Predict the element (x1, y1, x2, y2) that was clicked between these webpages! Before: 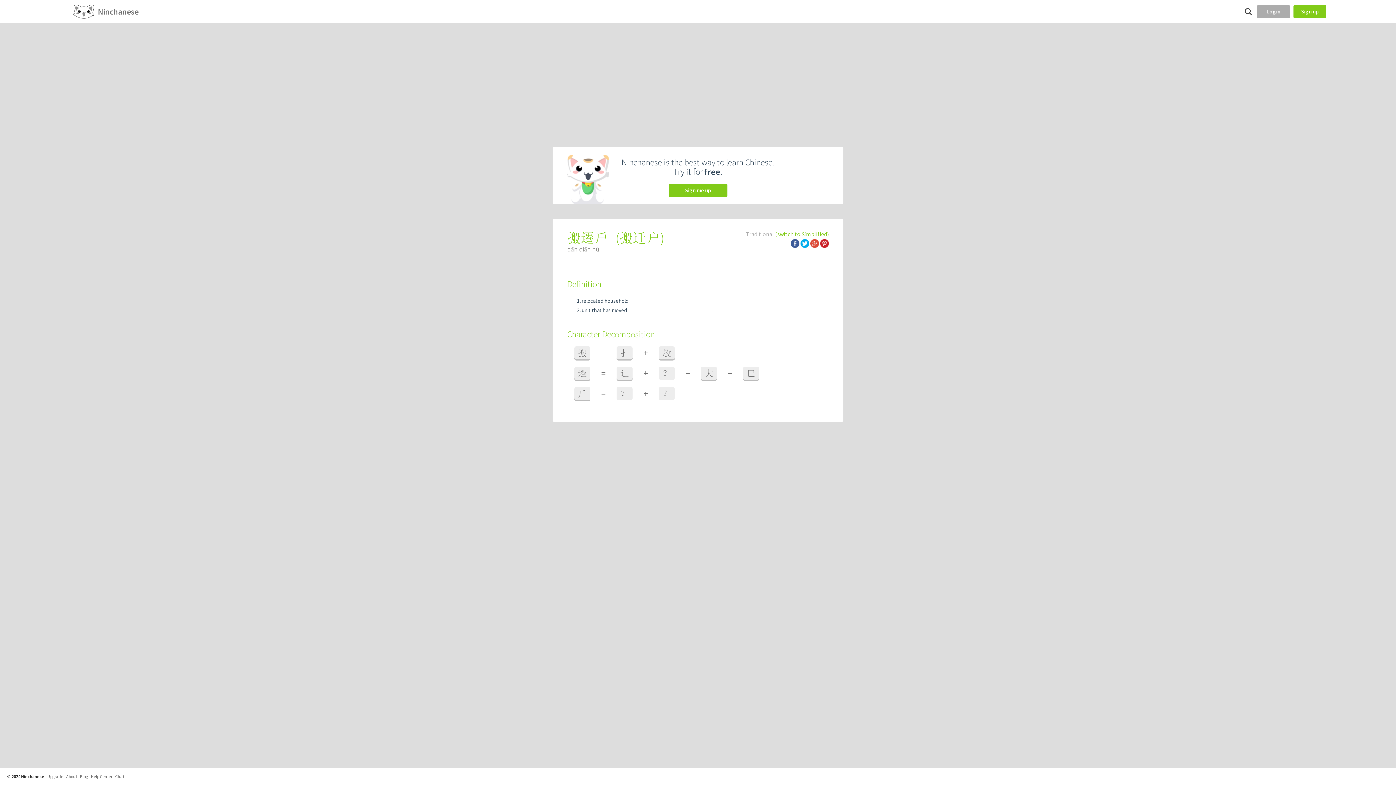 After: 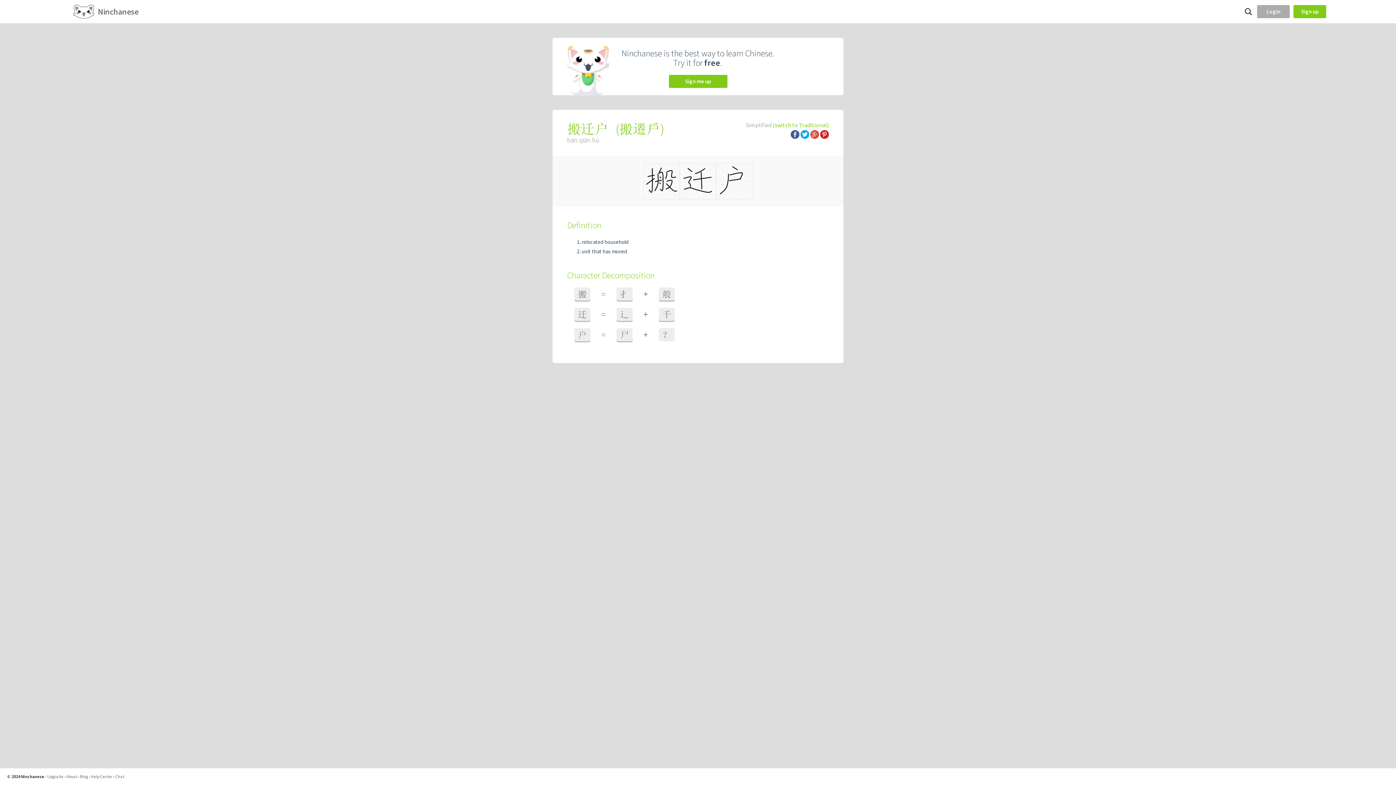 Action: bbox: (775, 230, 829, 237) label: (switch to Simplified)